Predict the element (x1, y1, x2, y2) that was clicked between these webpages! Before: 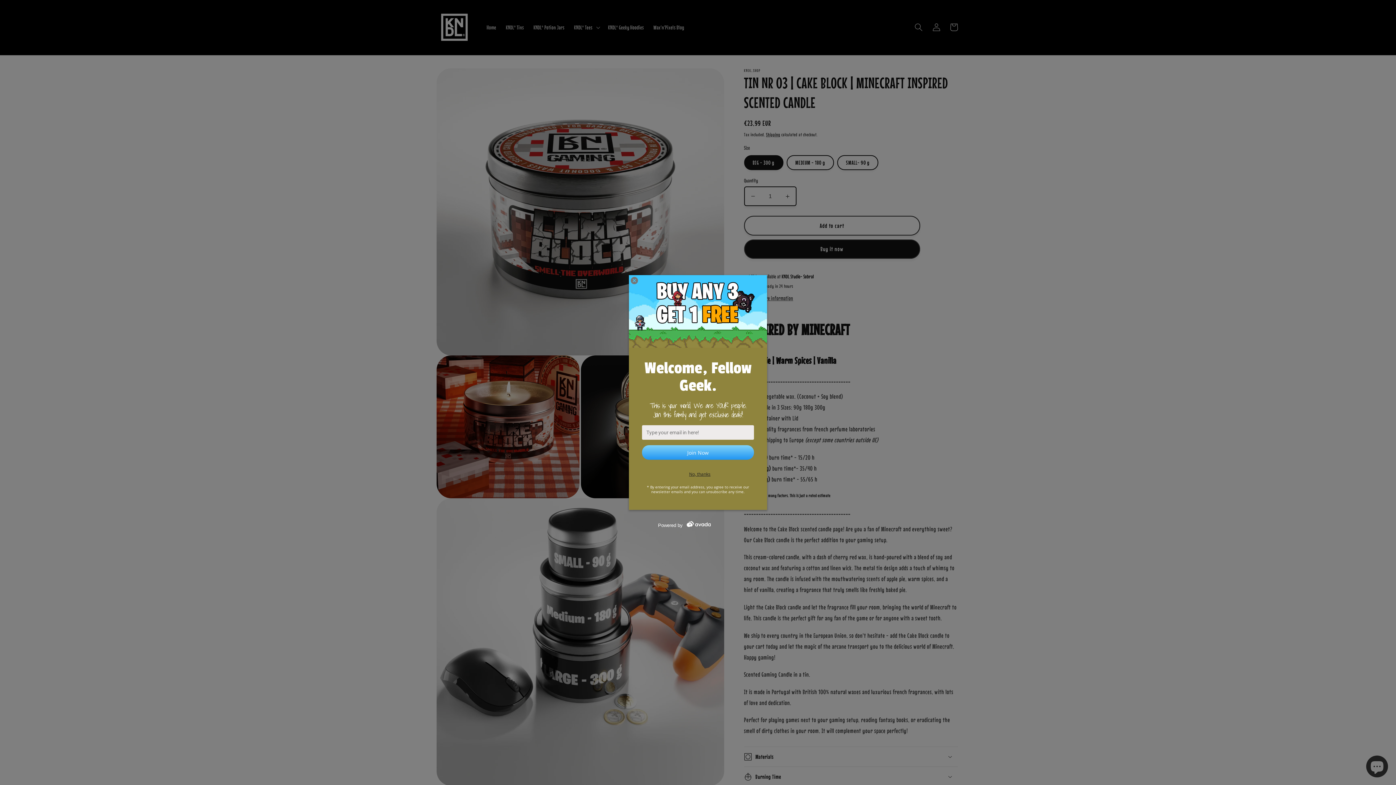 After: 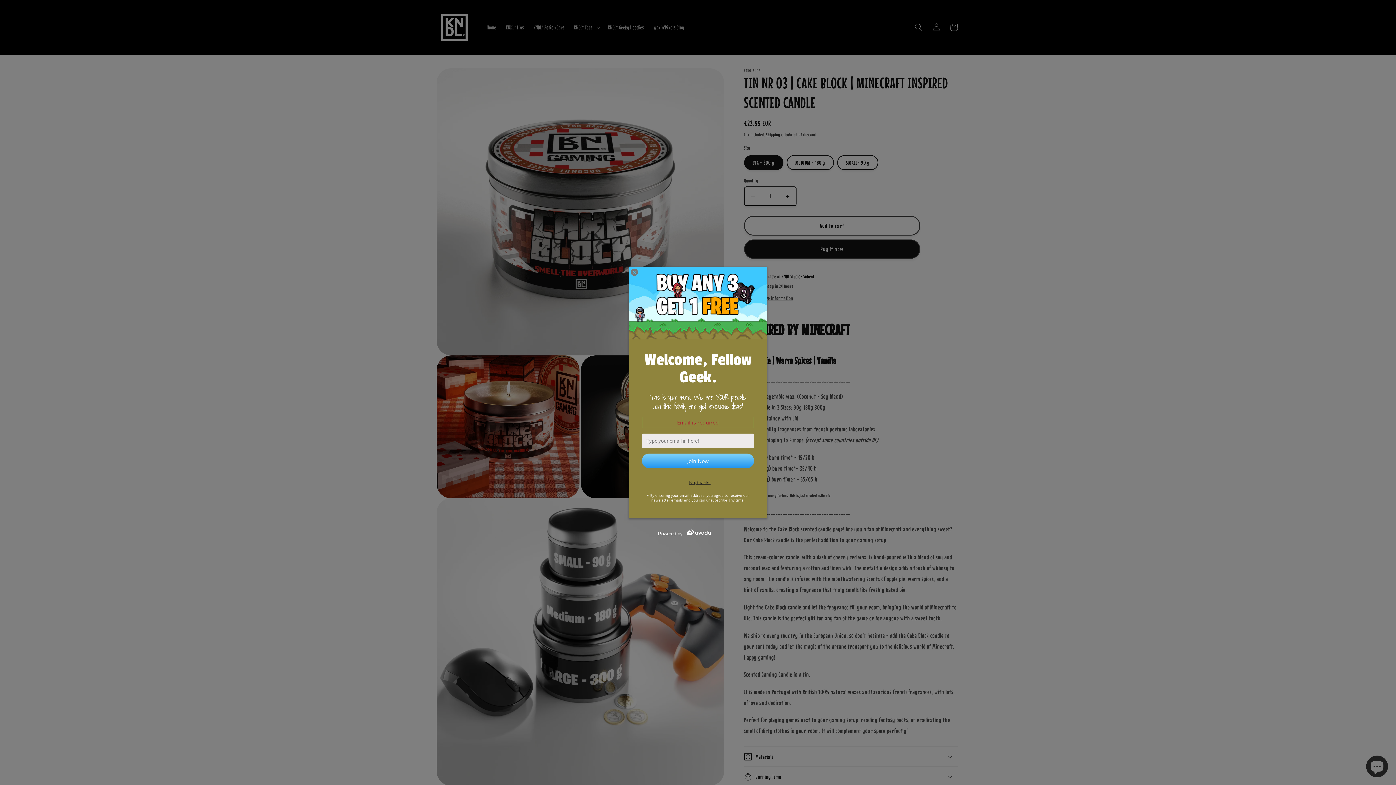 Action: label: Join Now bbox: (642, 445, 754, 460)